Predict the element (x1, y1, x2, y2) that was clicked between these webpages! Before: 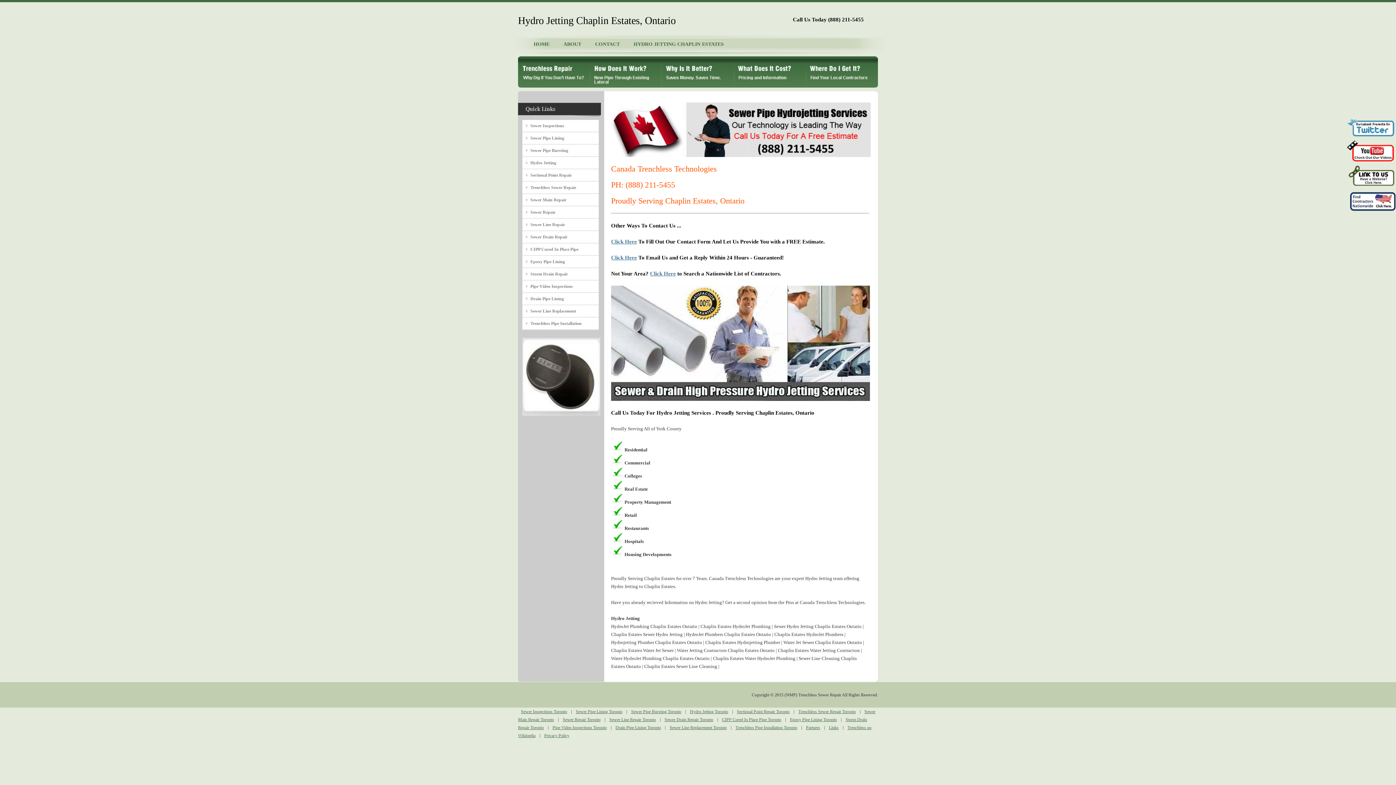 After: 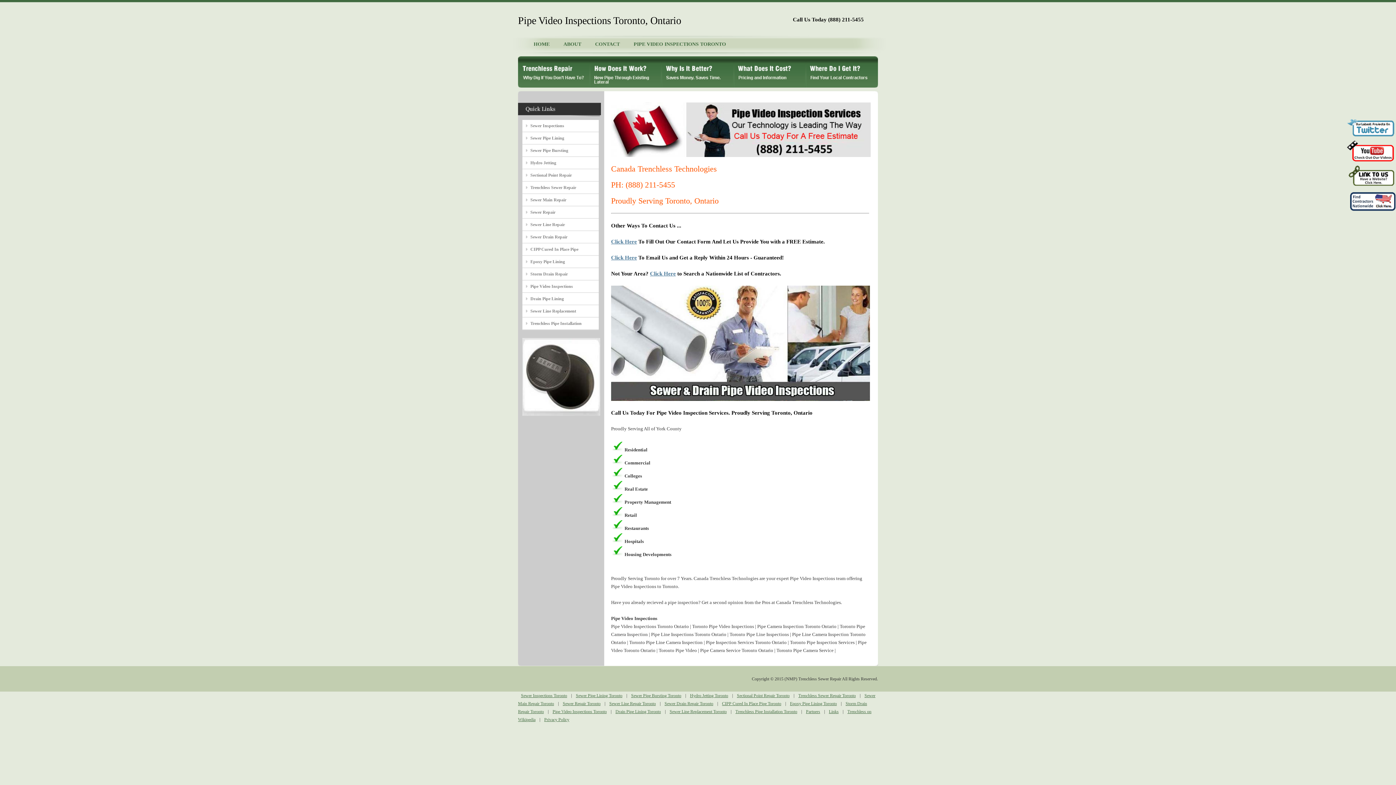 Action: bbox: (549, 725, 609, 730) label: Pipe Video Inspections Toronto